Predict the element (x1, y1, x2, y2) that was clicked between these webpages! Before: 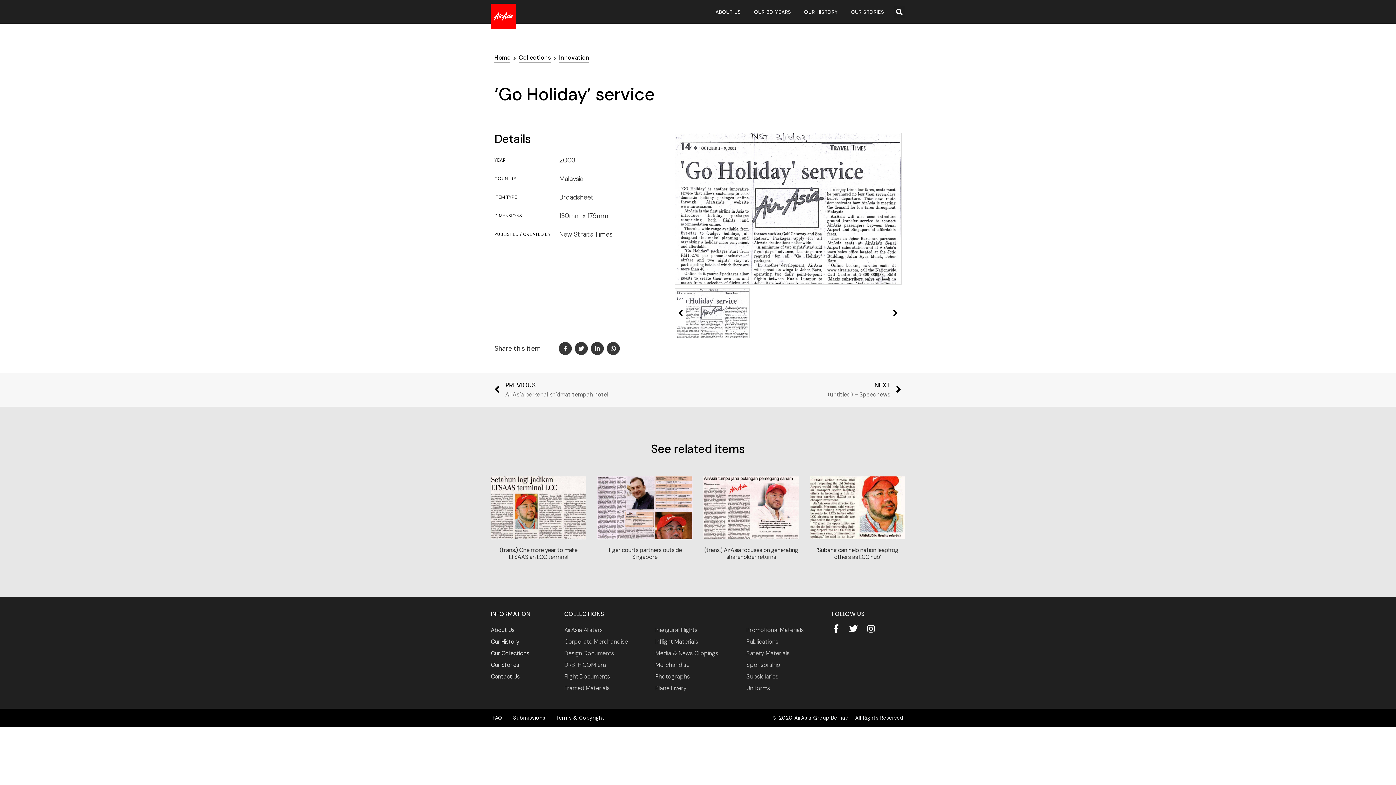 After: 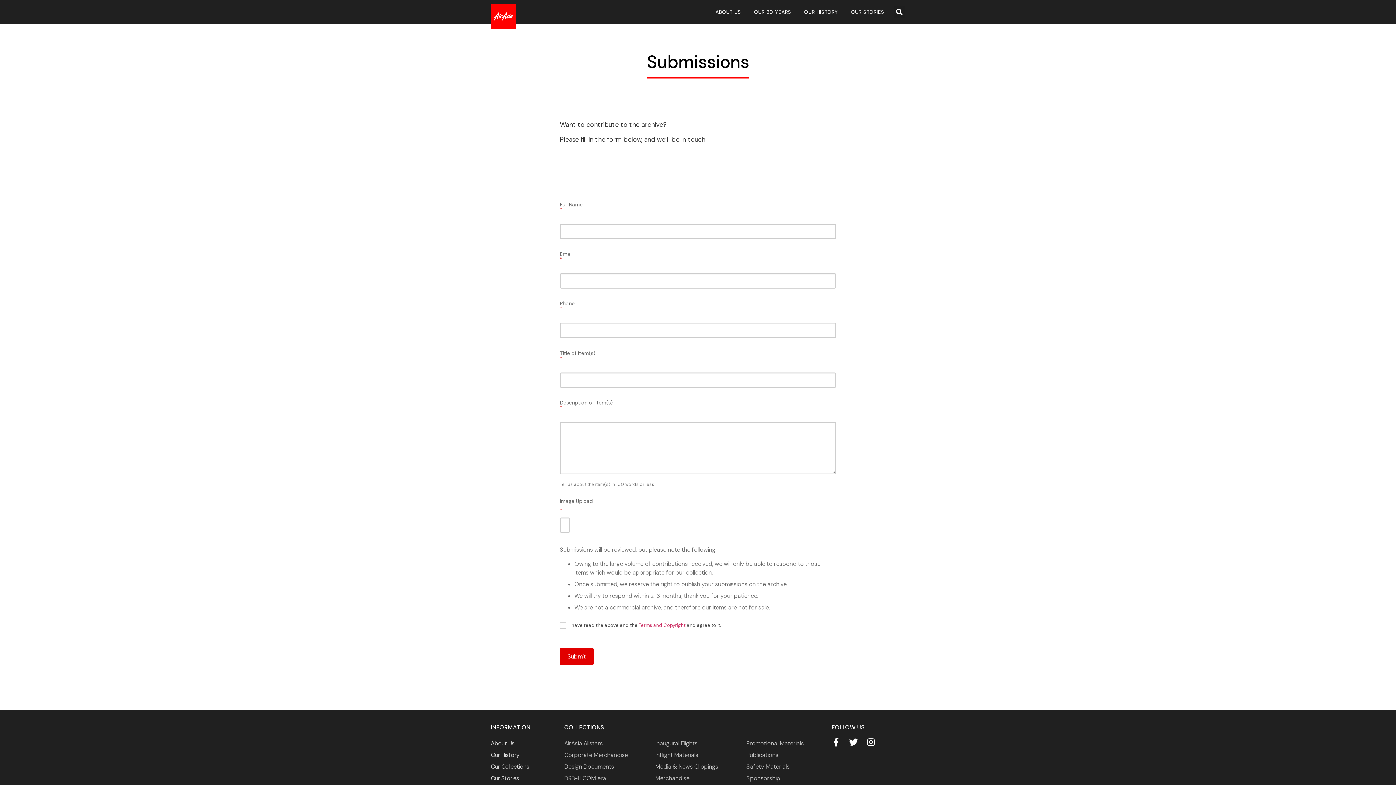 Action: label: Submissions bbox: (513, 712, 545, 723)